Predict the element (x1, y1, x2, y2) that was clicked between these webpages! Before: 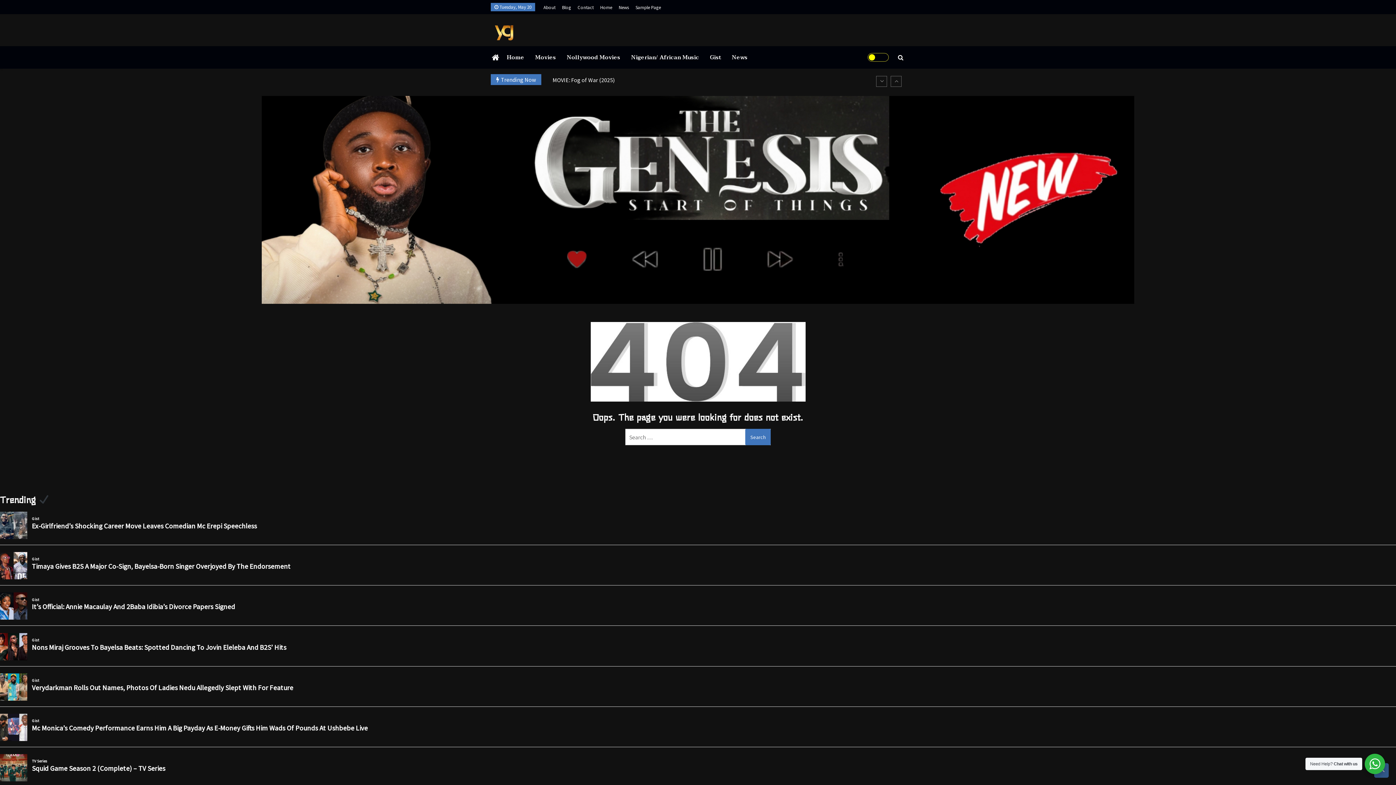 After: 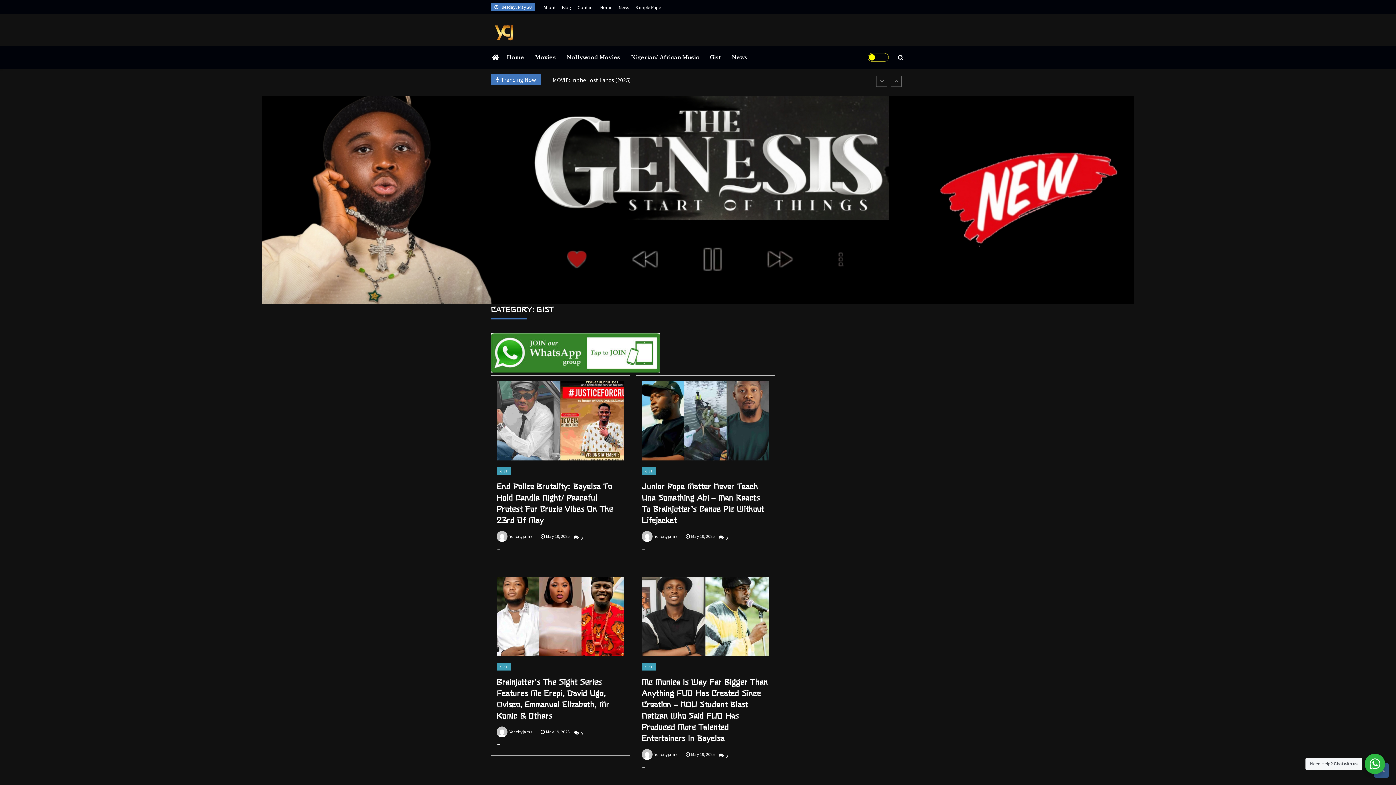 Action: label: Gist bbox: (704, 48, 726, 66)